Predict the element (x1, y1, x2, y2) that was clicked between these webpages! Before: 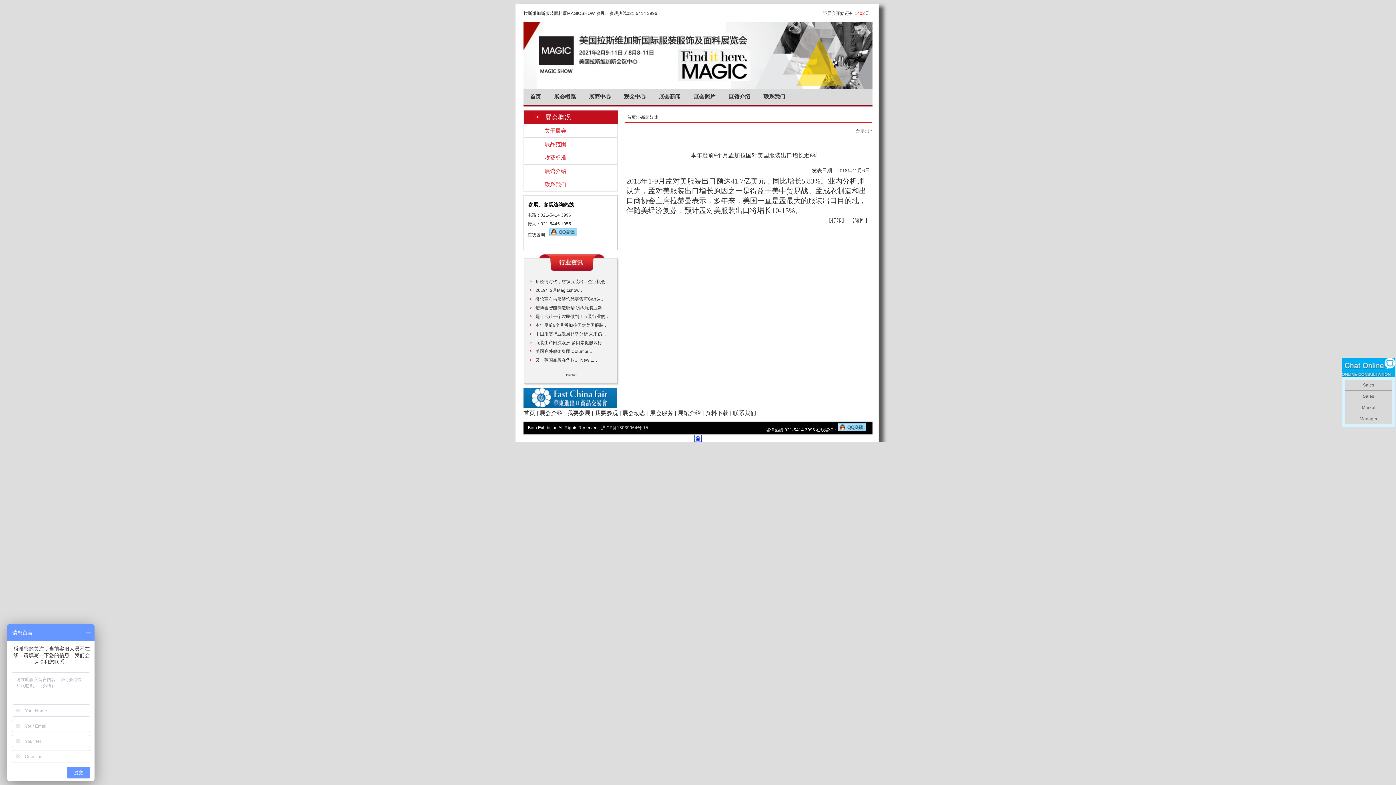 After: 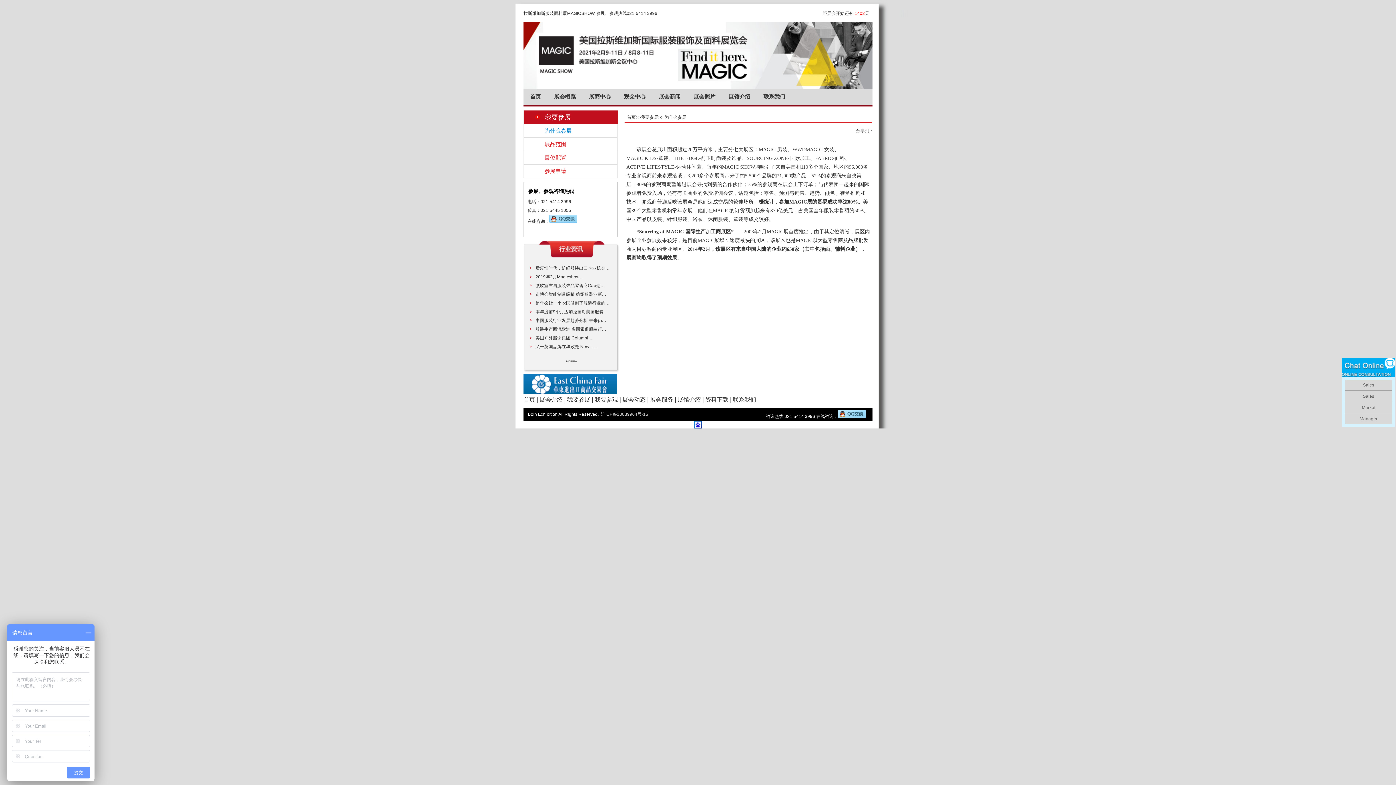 Action: bbox: (567, 410, 590, 416) label: 我要参展